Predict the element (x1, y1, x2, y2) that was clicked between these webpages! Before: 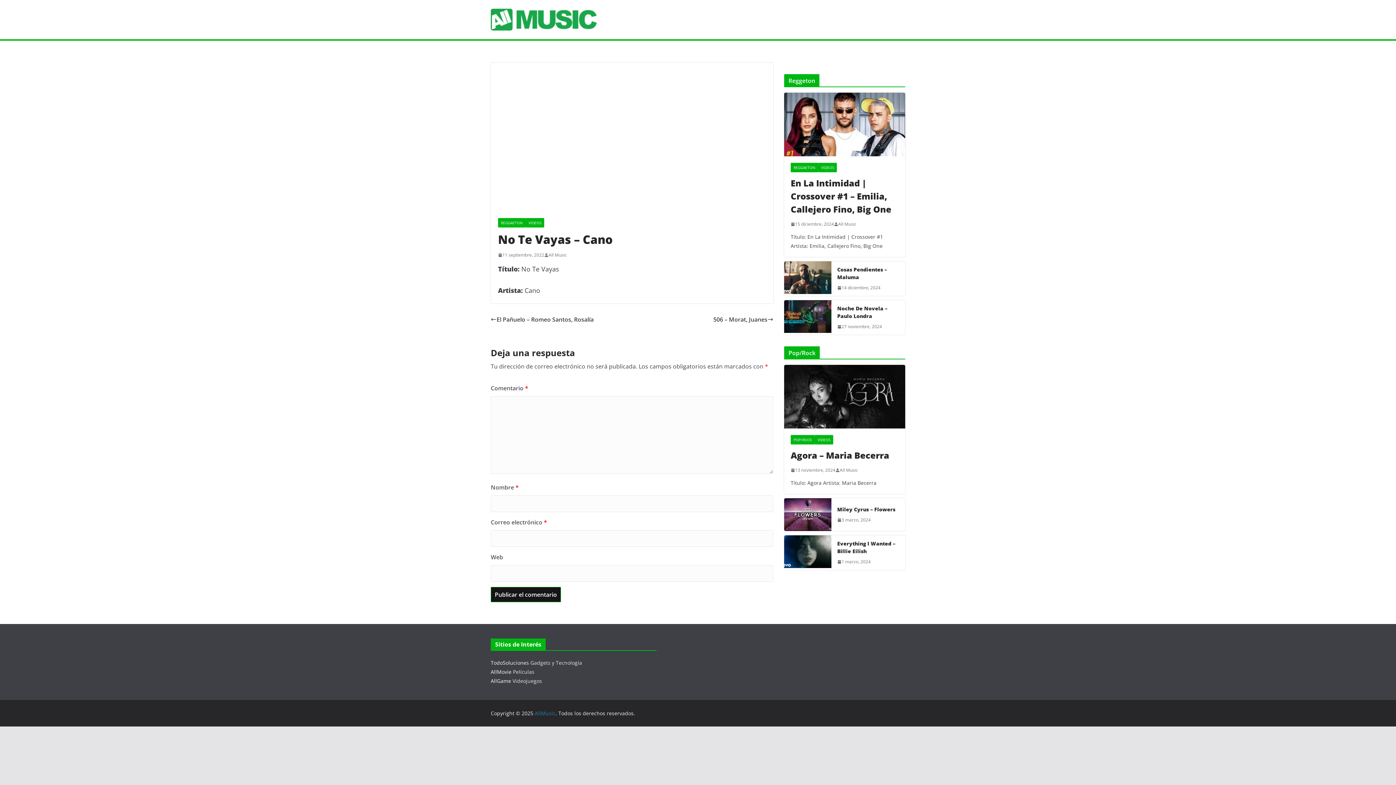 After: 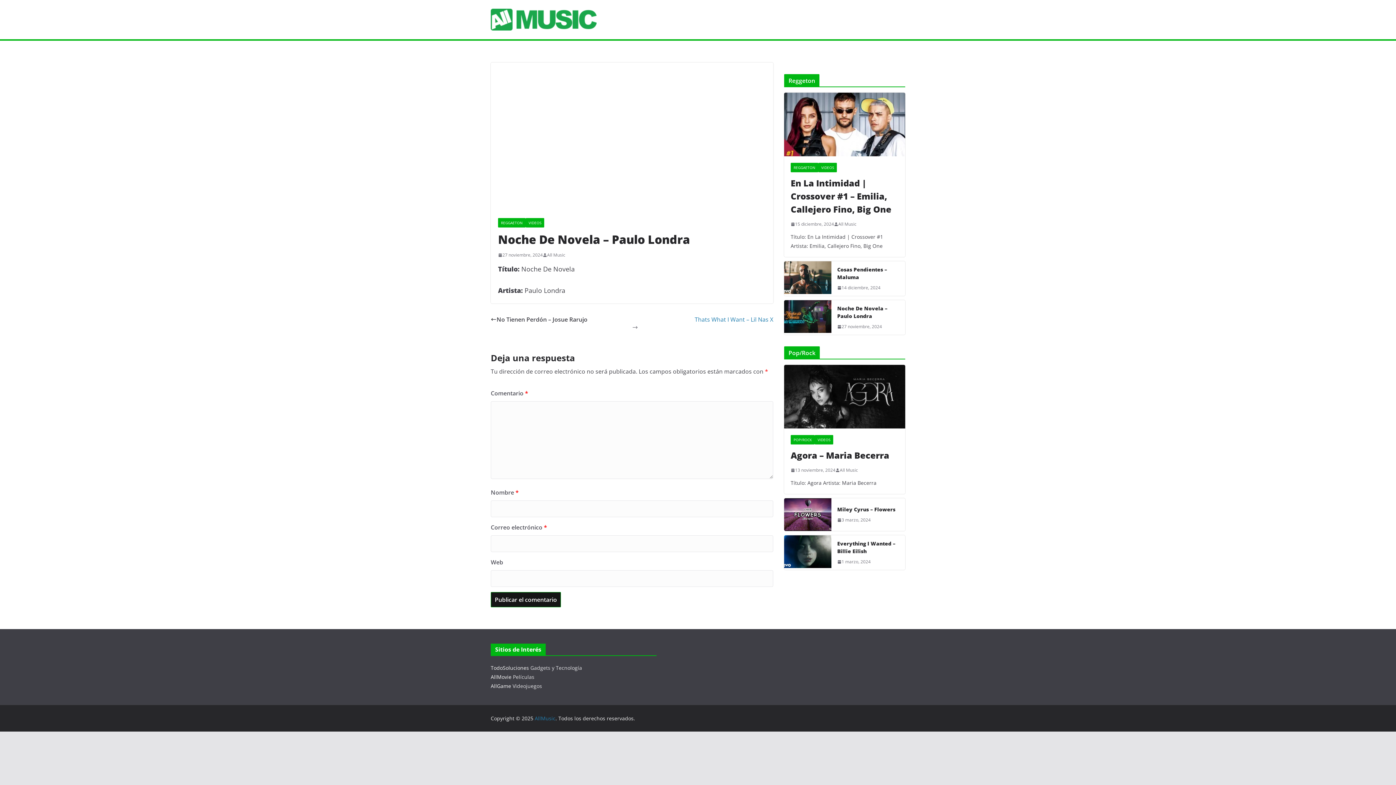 Action: label: 27 noviembre, 2024 bbox: (837, 322, 882, 330)